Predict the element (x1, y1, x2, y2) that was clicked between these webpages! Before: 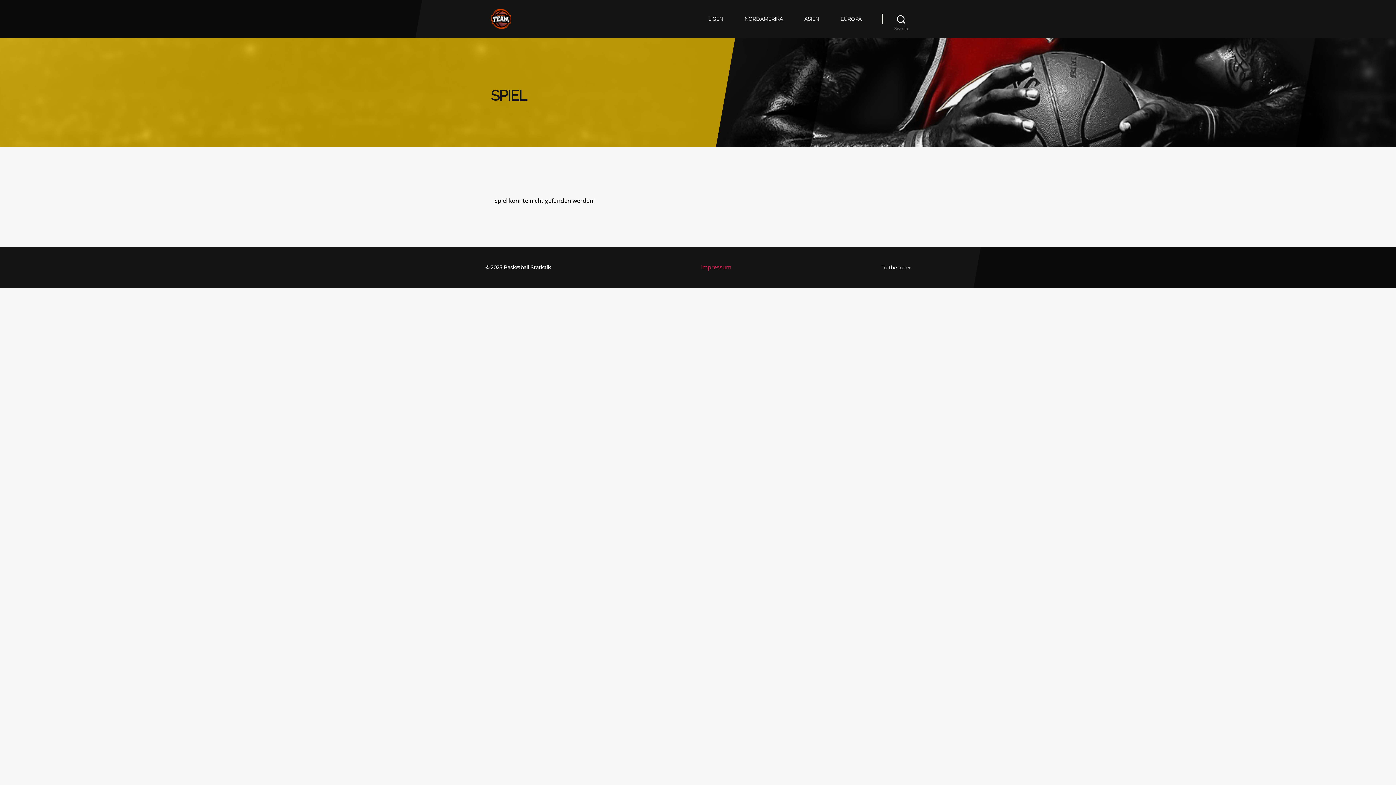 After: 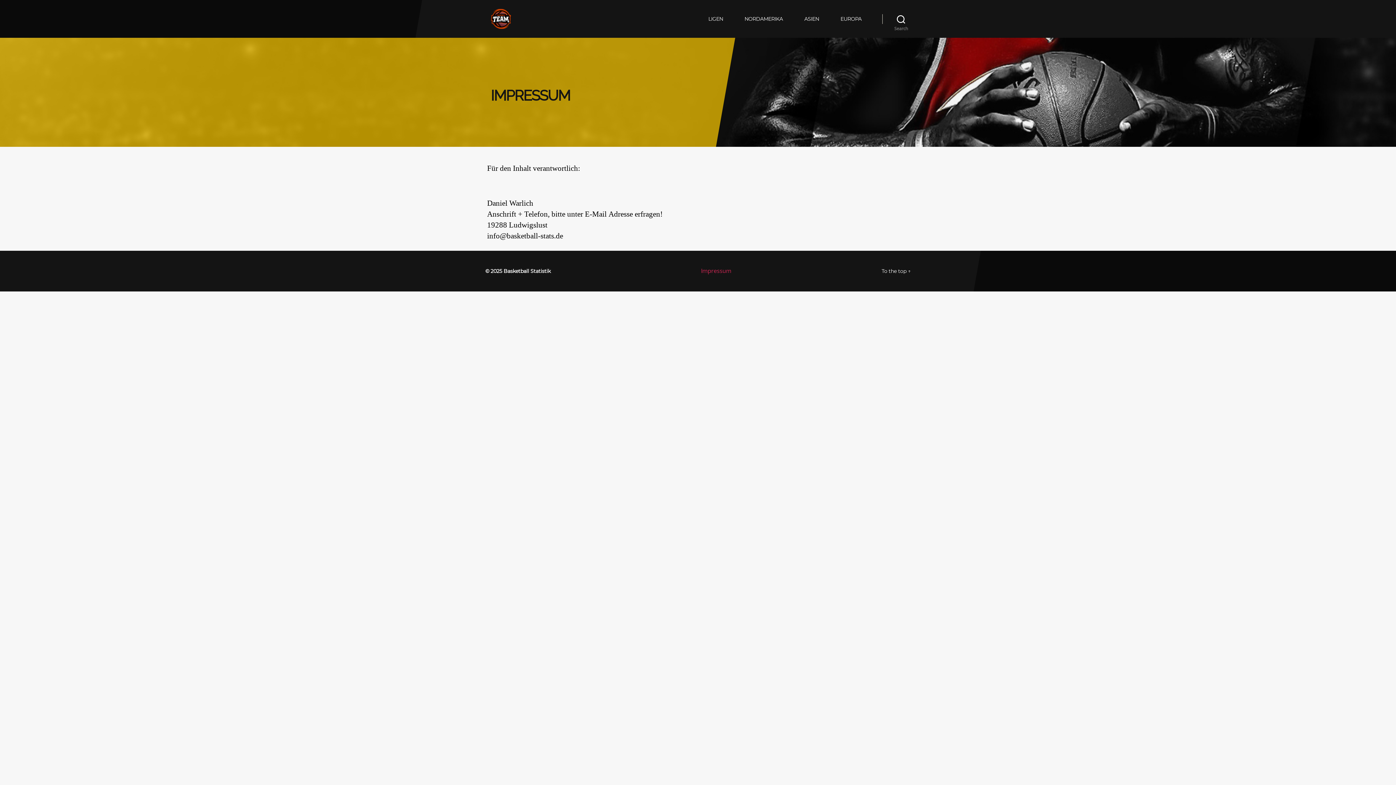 Action: bbox: (701, 263, 731, 271) label: Impressum